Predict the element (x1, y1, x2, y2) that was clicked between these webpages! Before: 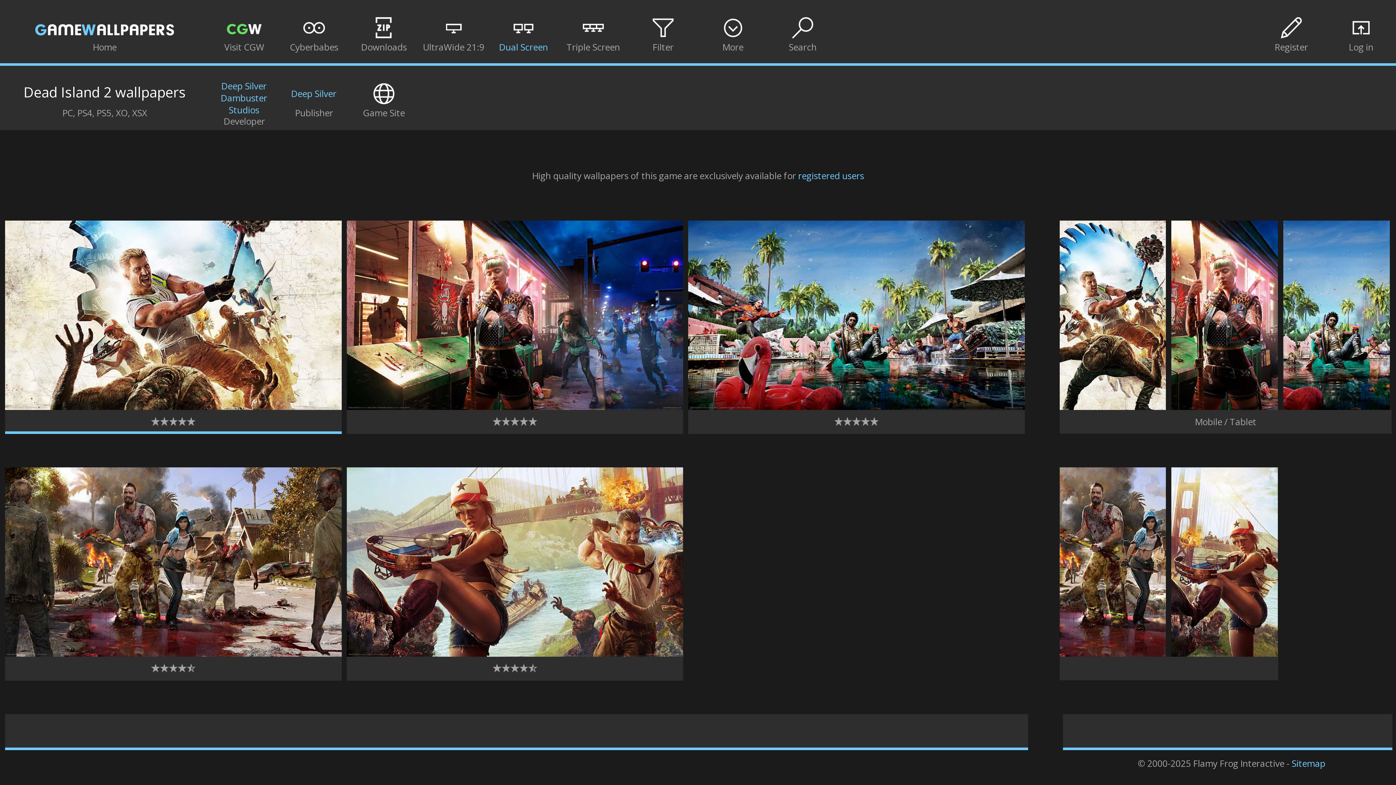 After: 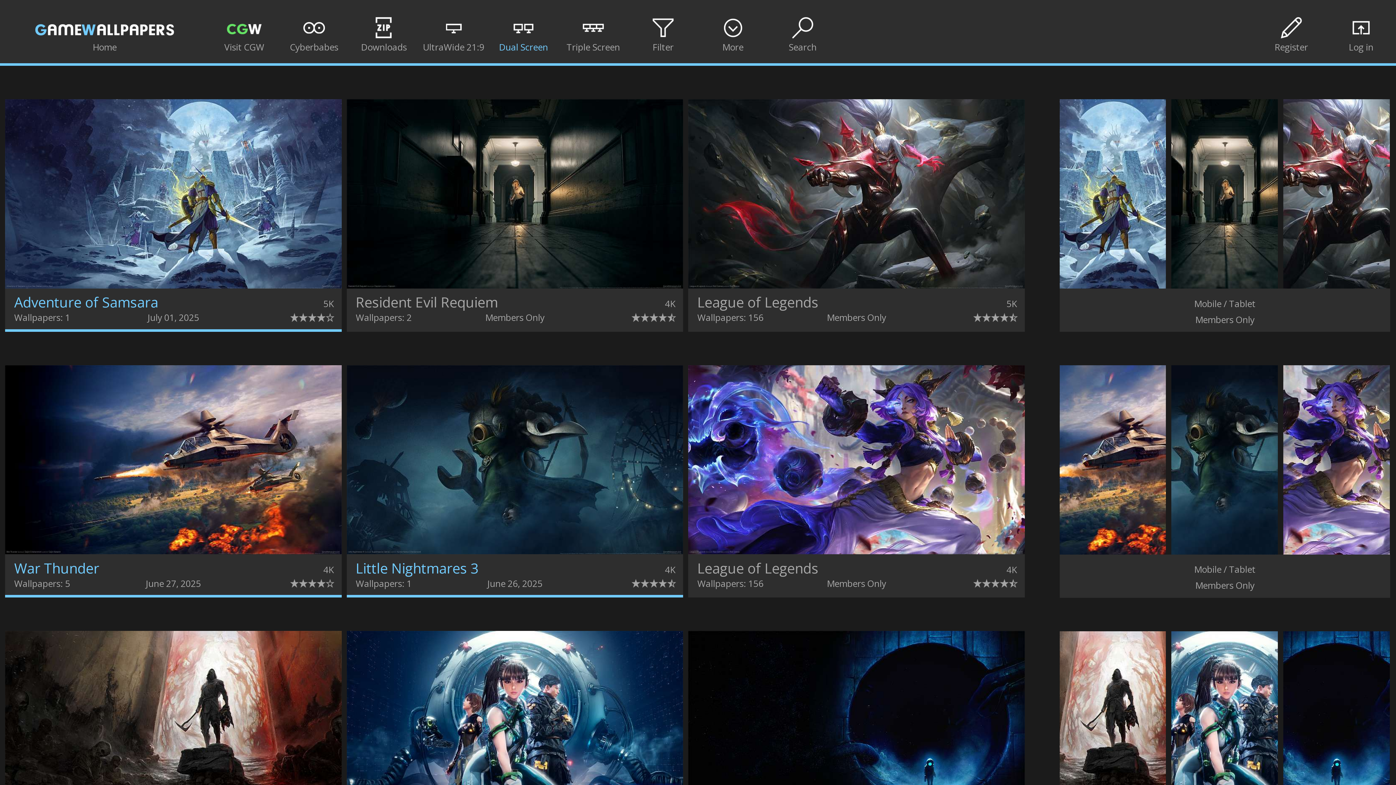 Action: bbox: (0, 0, 209, 60) label: 
Home